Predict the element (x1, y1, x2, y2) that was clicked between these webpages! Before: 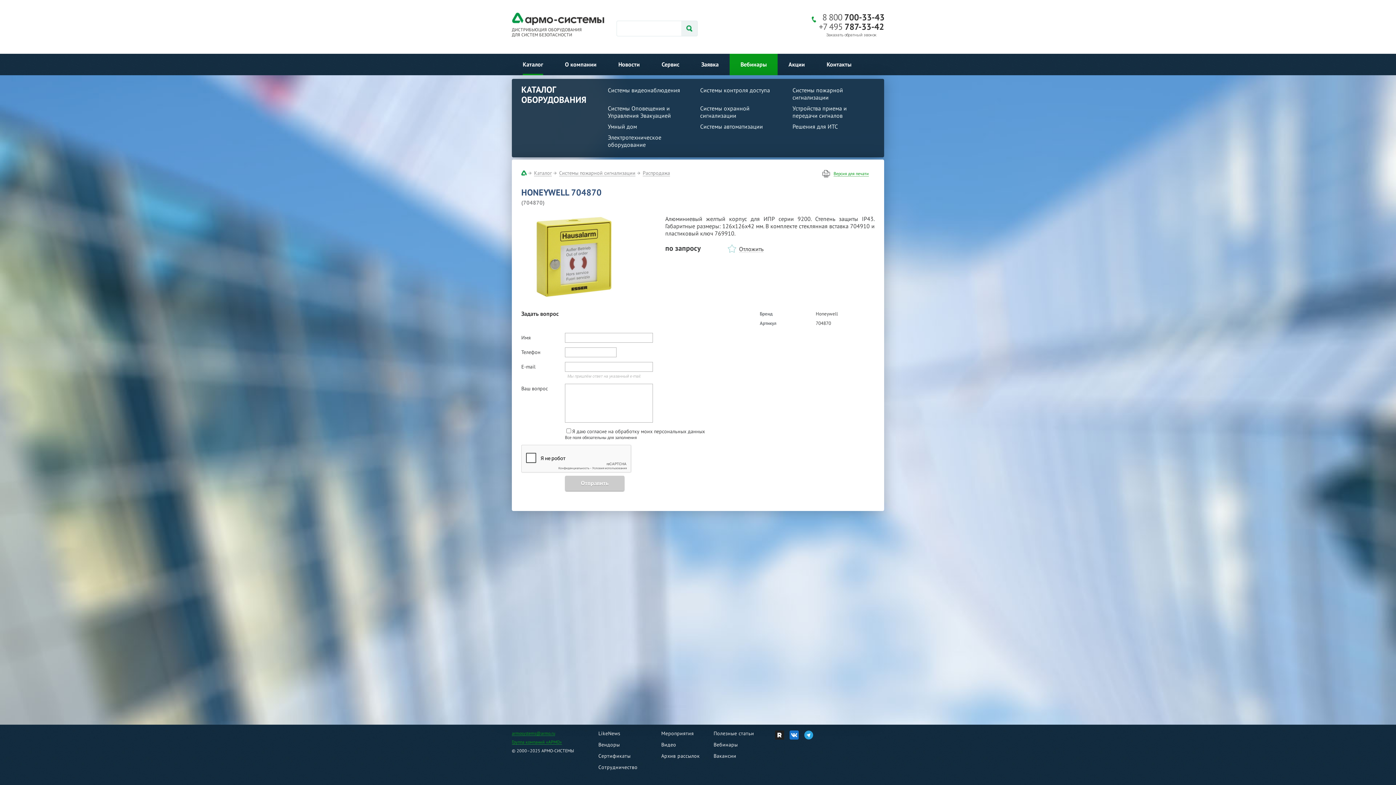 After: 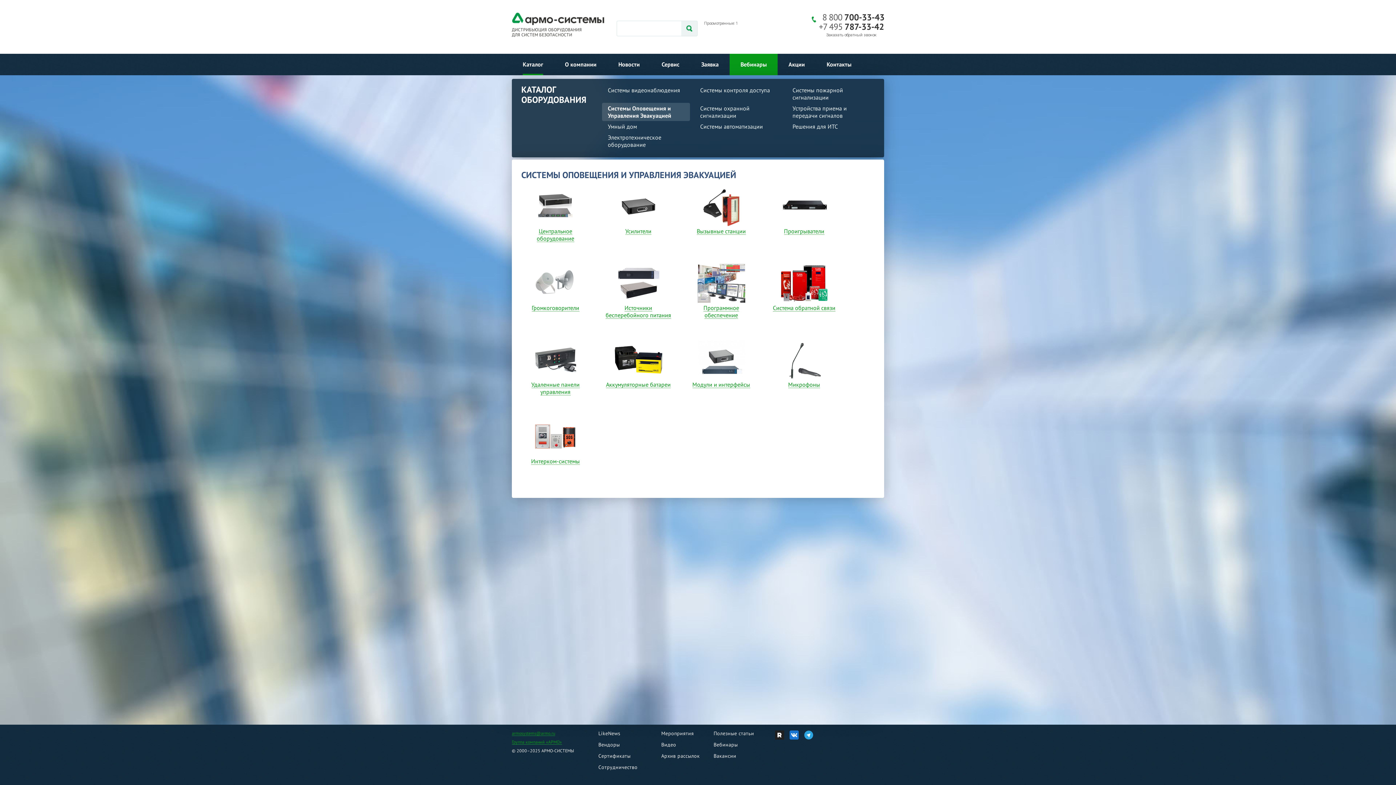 Action: label: Системы Оповещения и Управления Эвакуацией bbox: (608, 104, 684, 119)